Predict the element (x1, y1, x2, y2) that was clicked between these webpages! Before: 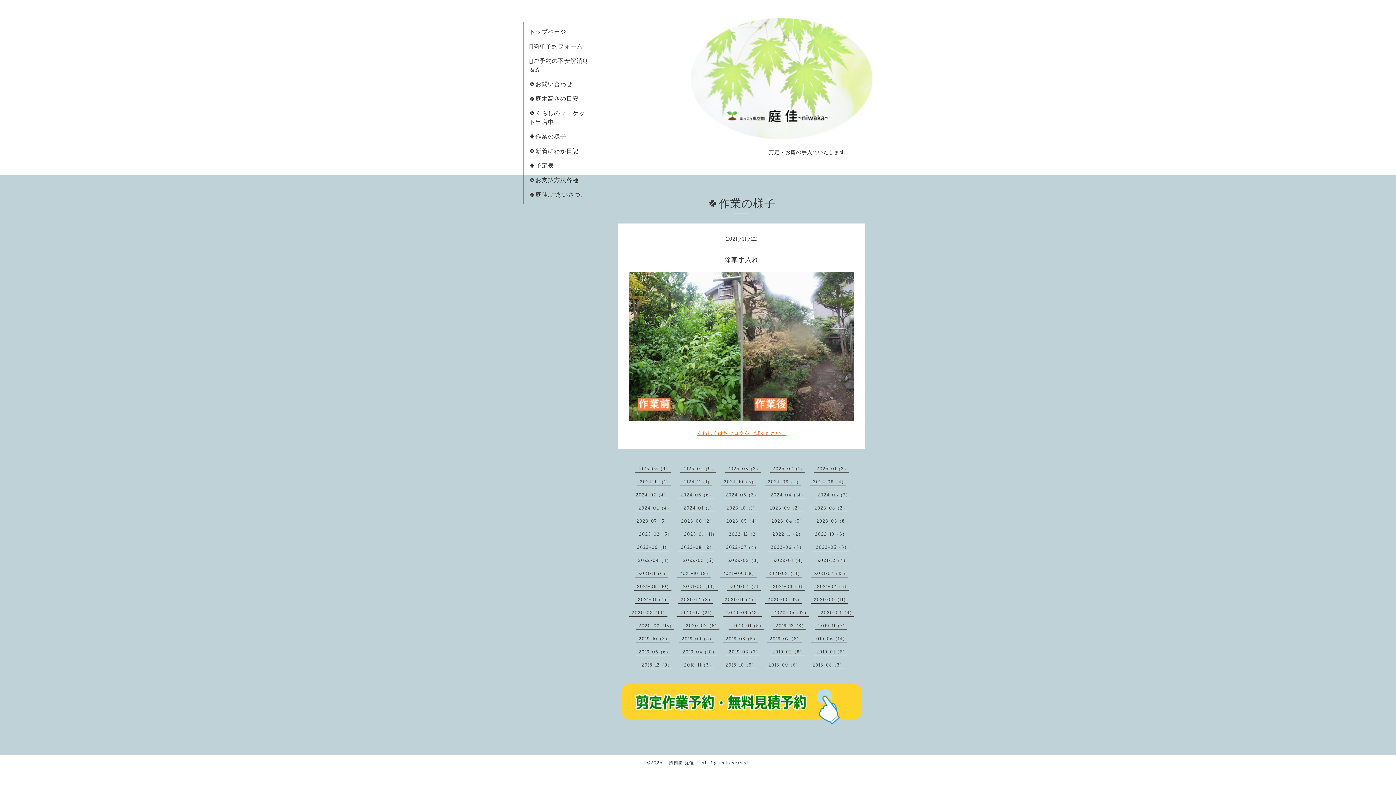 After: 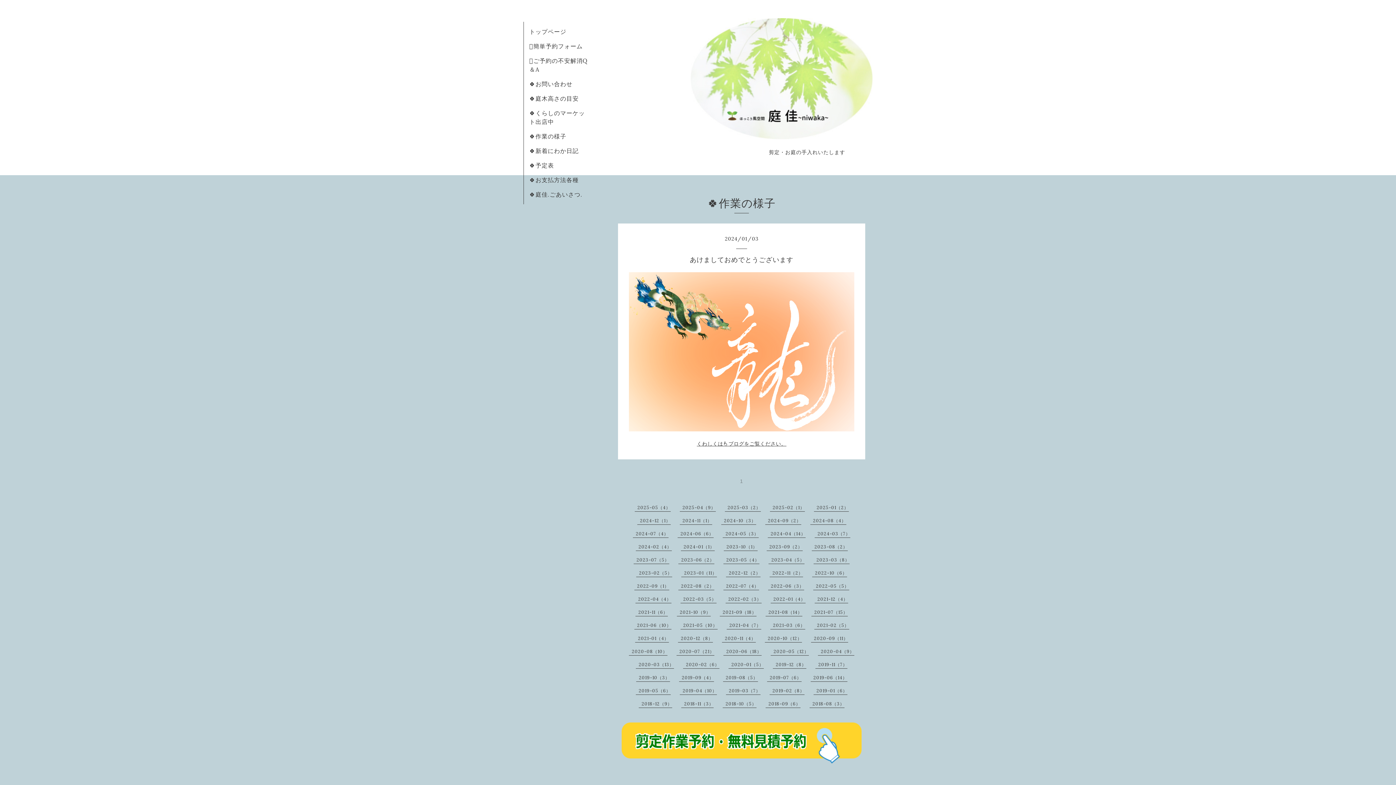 Action: bbox: (683, 505, 714, 510) label: 2024-01（1）